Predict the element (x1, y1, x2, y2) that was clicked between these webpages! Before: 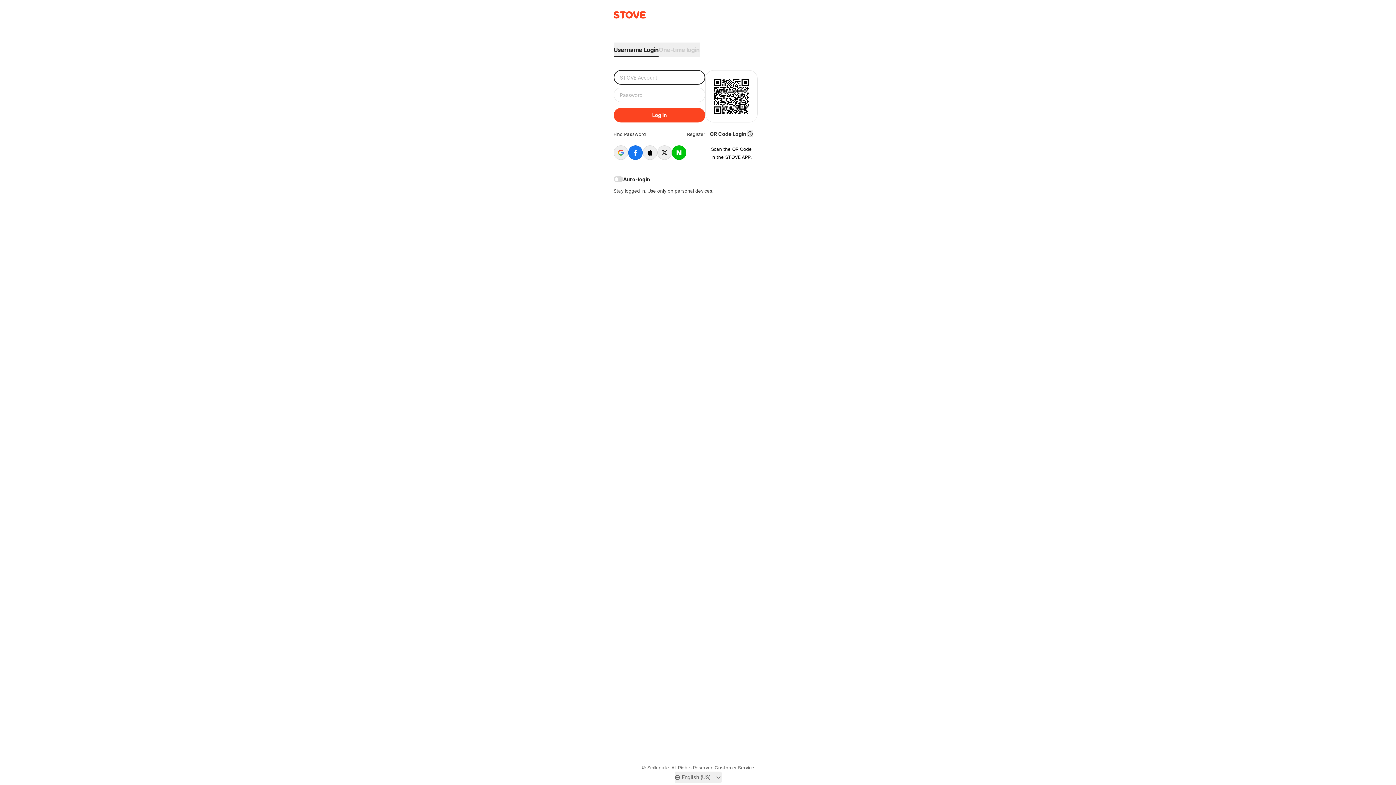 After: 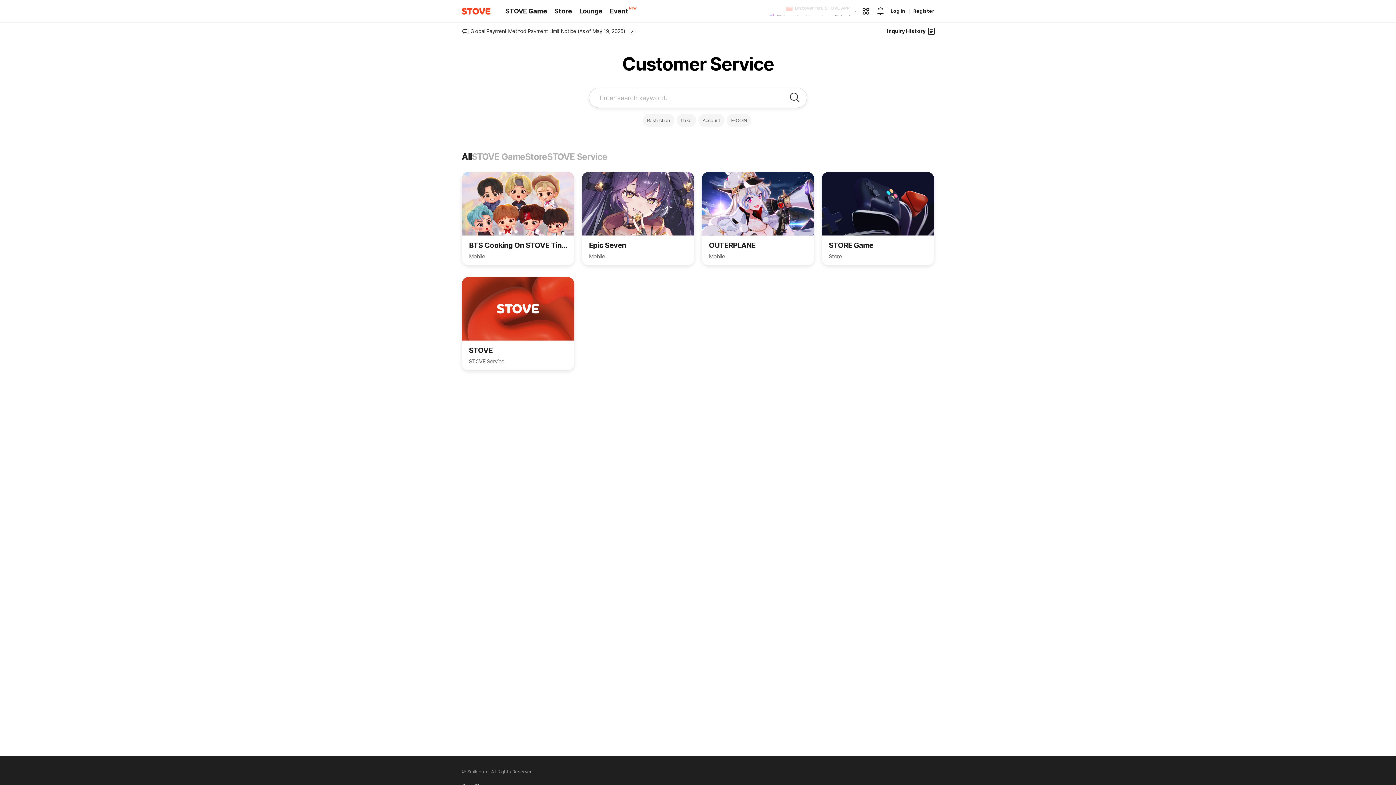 Action: label: Customer Service bbox: (714, 766, 754, 770)